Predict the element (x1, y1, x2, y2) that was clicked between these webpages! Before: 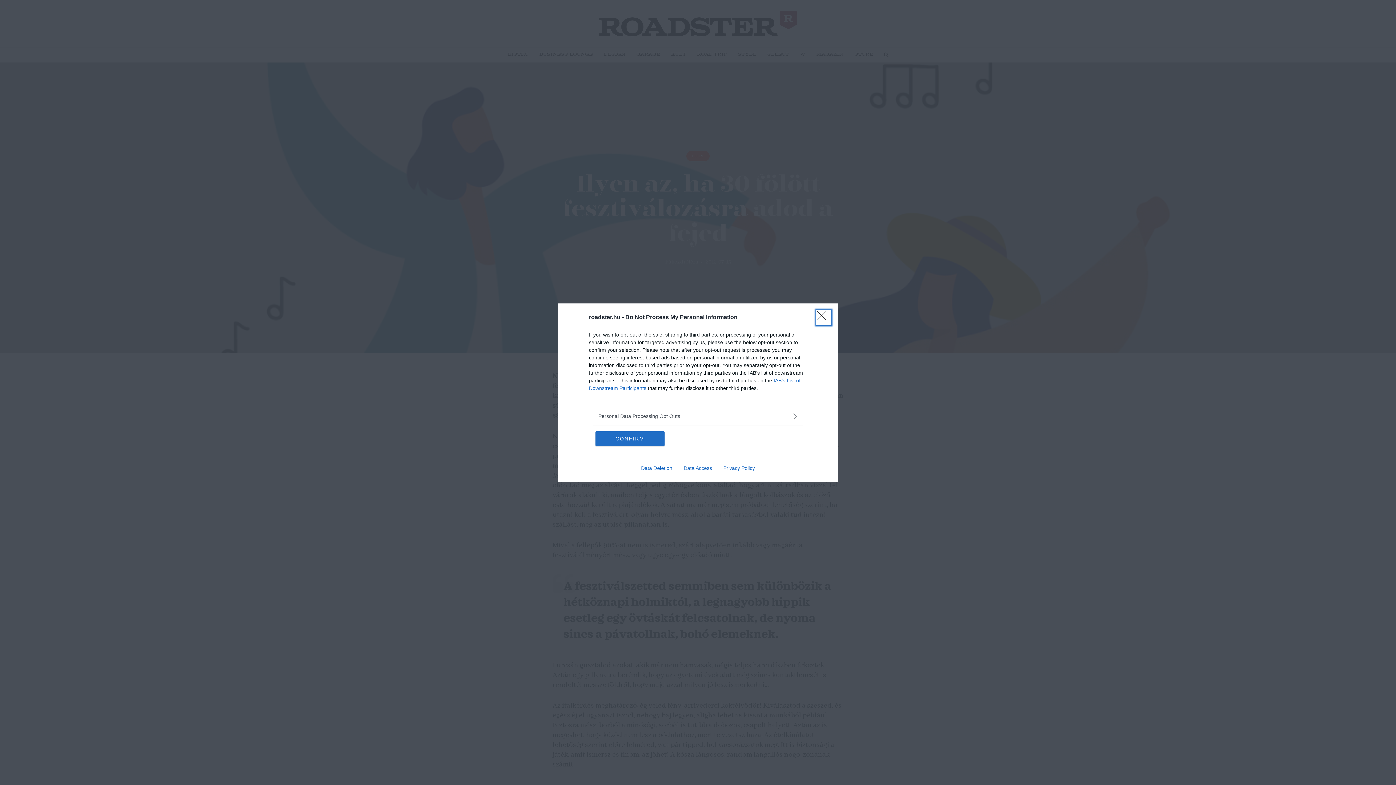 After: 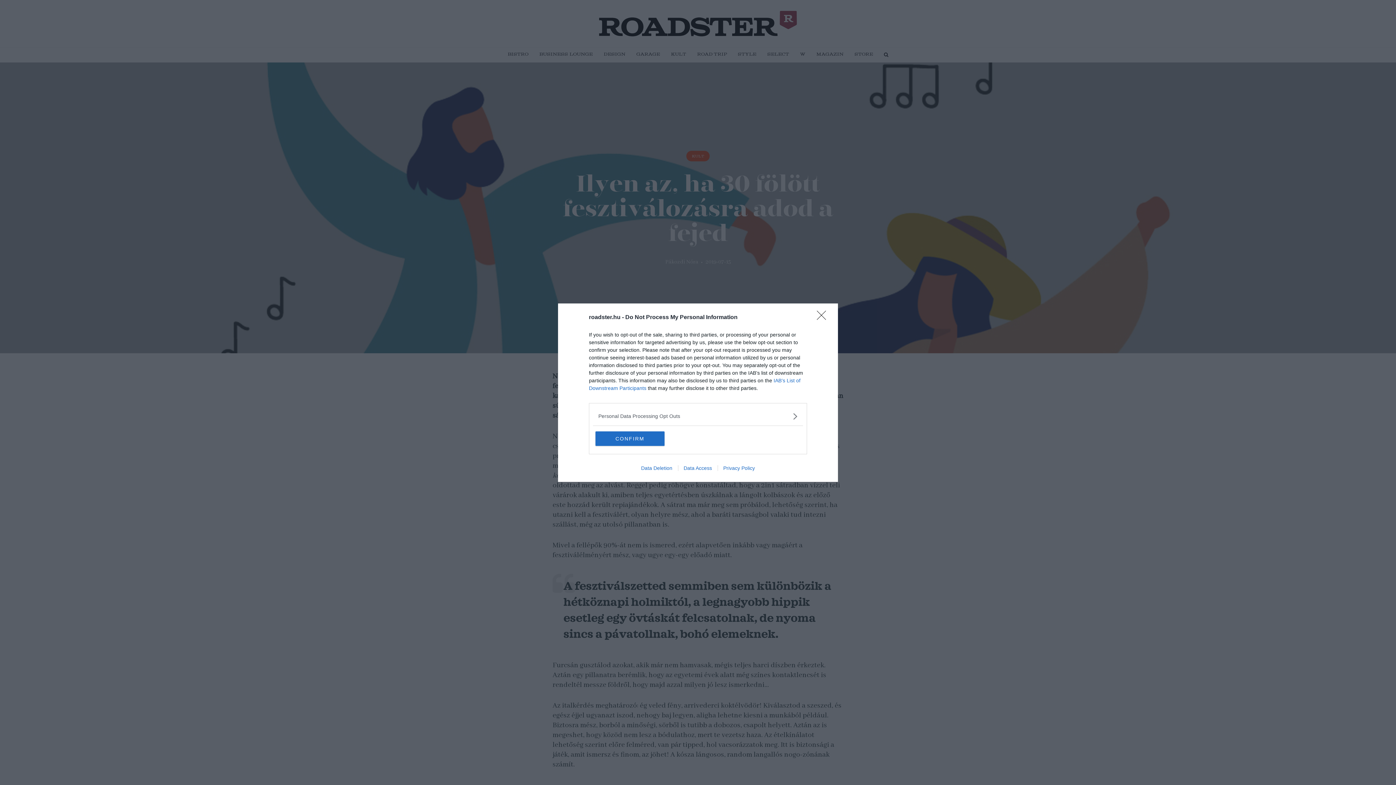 Action: label: Privacy Policy bbox: (717, 465, 760, 471)